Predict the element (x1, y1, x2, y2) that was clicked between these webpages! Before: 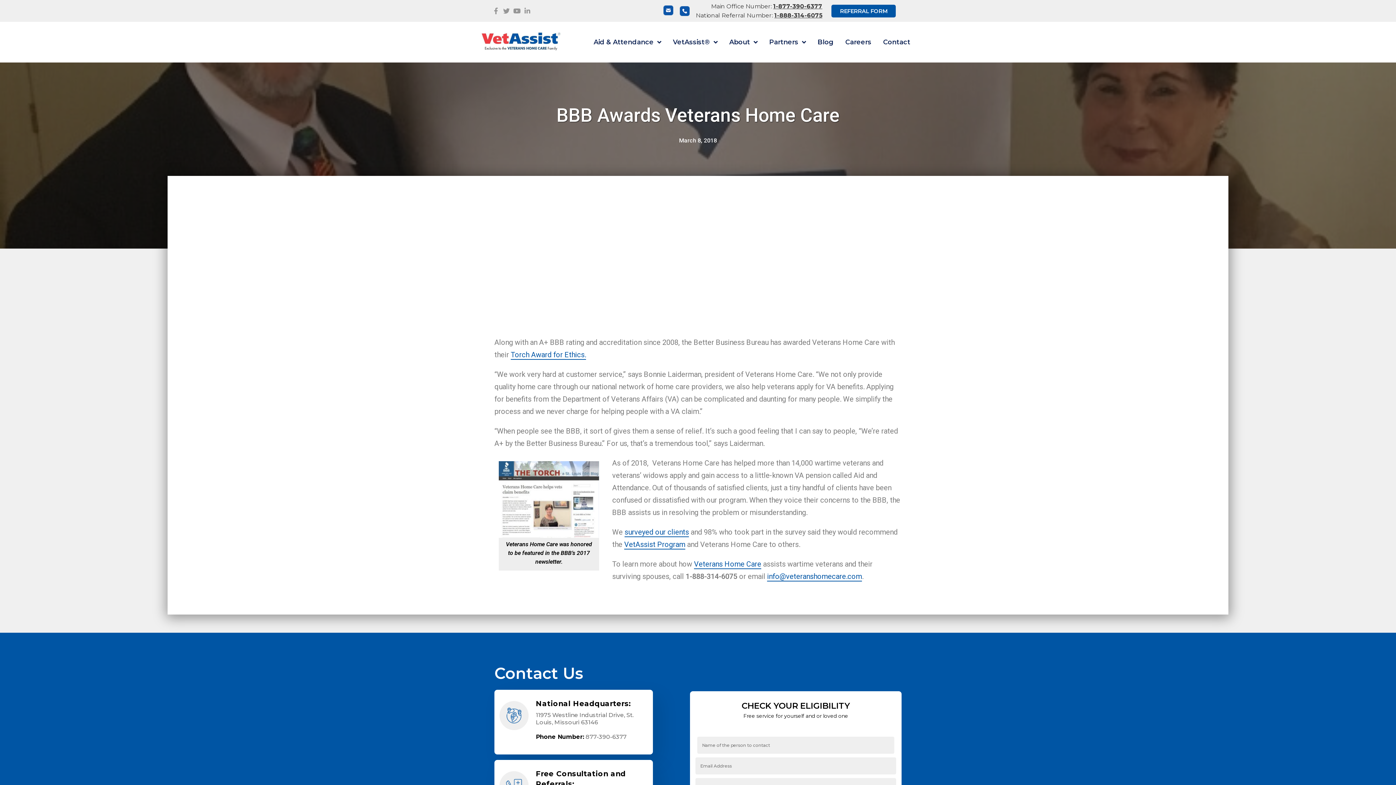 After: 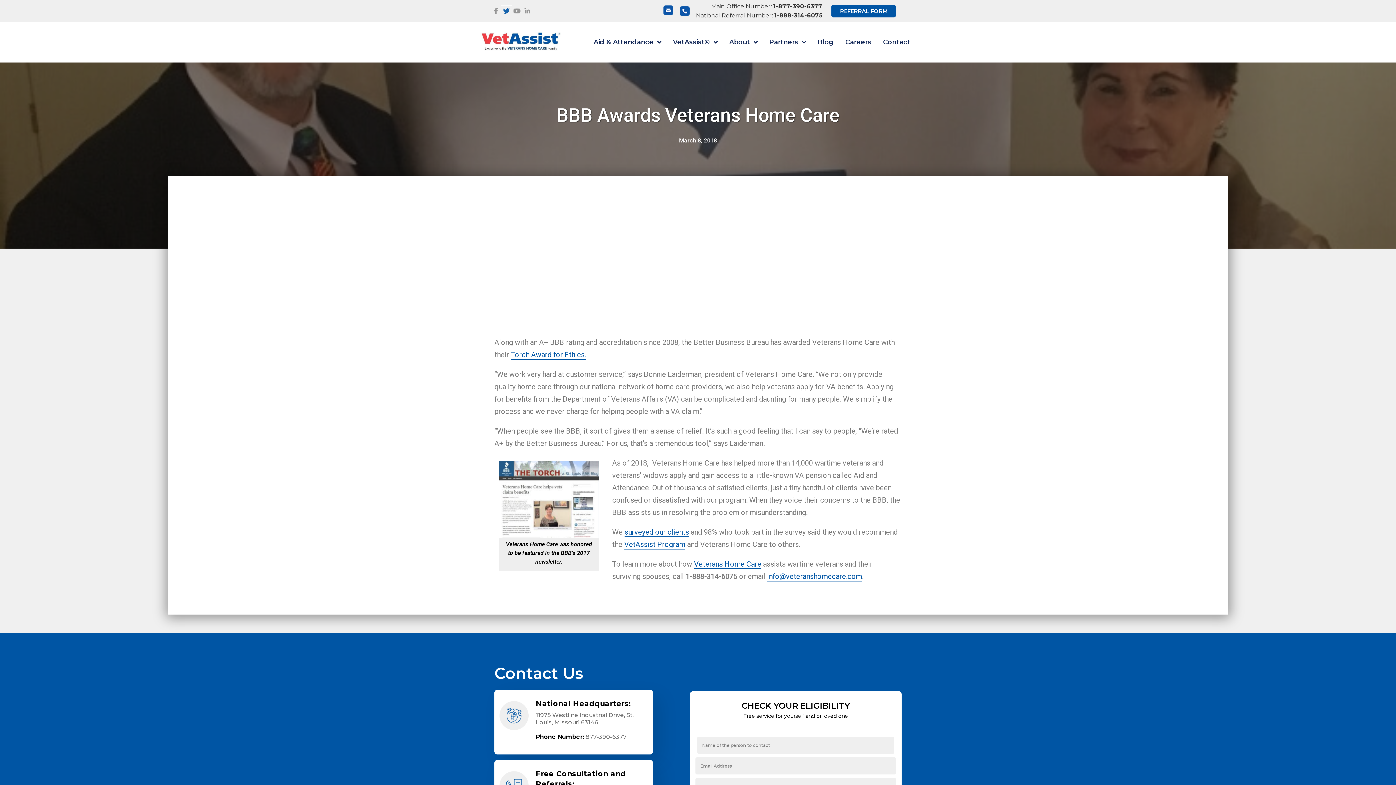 Action: bbox: (501, 5, 511, 16) label: Twitter